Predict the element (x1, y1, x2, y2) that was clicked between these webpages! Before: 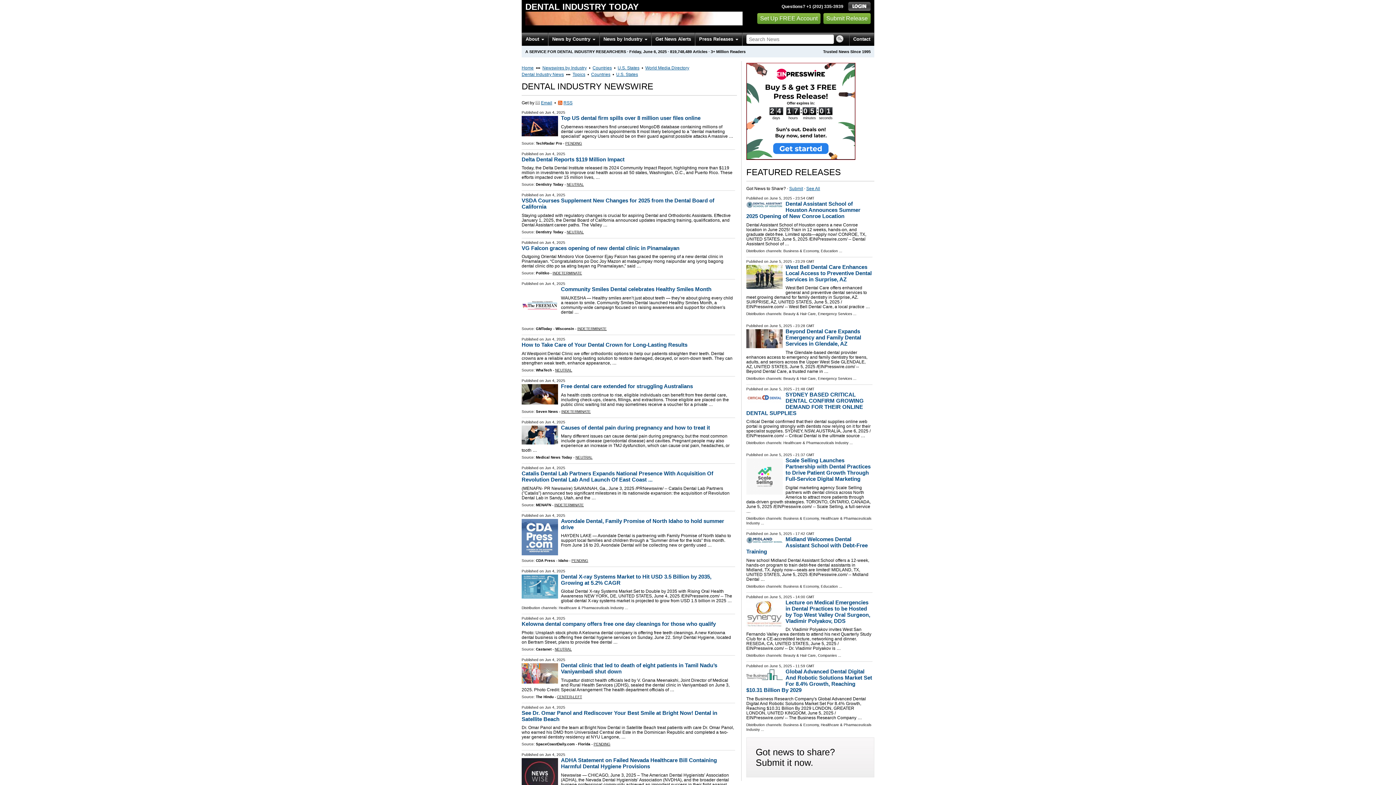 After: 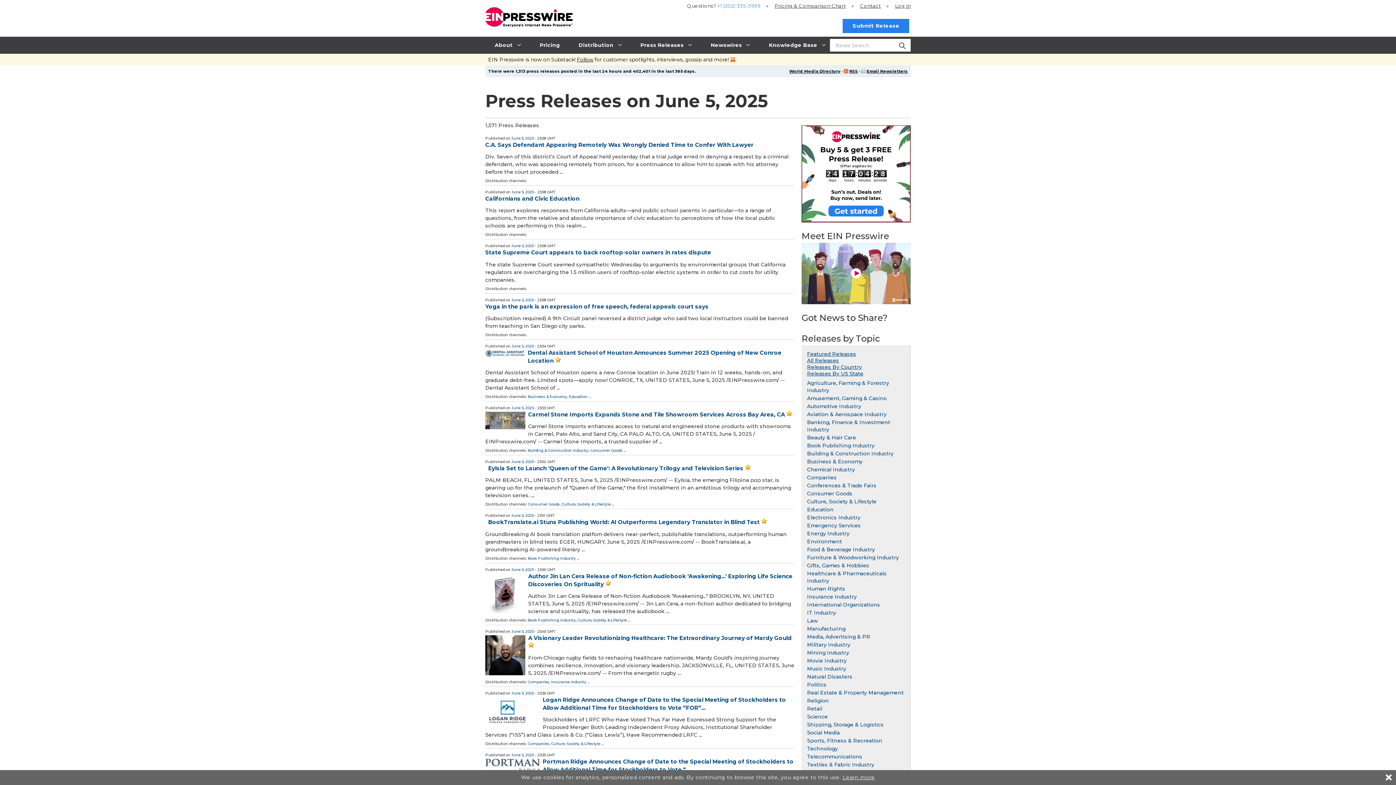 Action: label: June 5, 2025 bbox: (769, 453, 792, 457)